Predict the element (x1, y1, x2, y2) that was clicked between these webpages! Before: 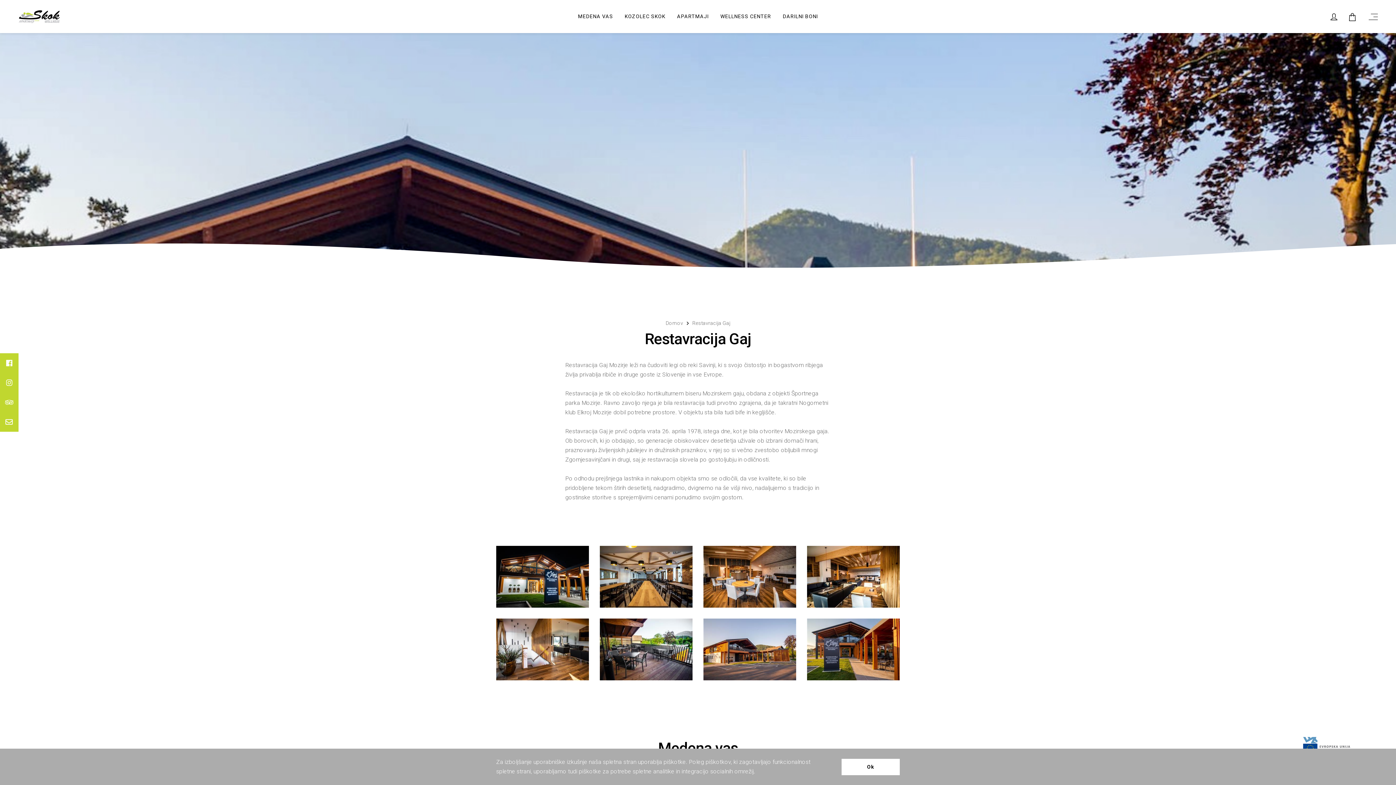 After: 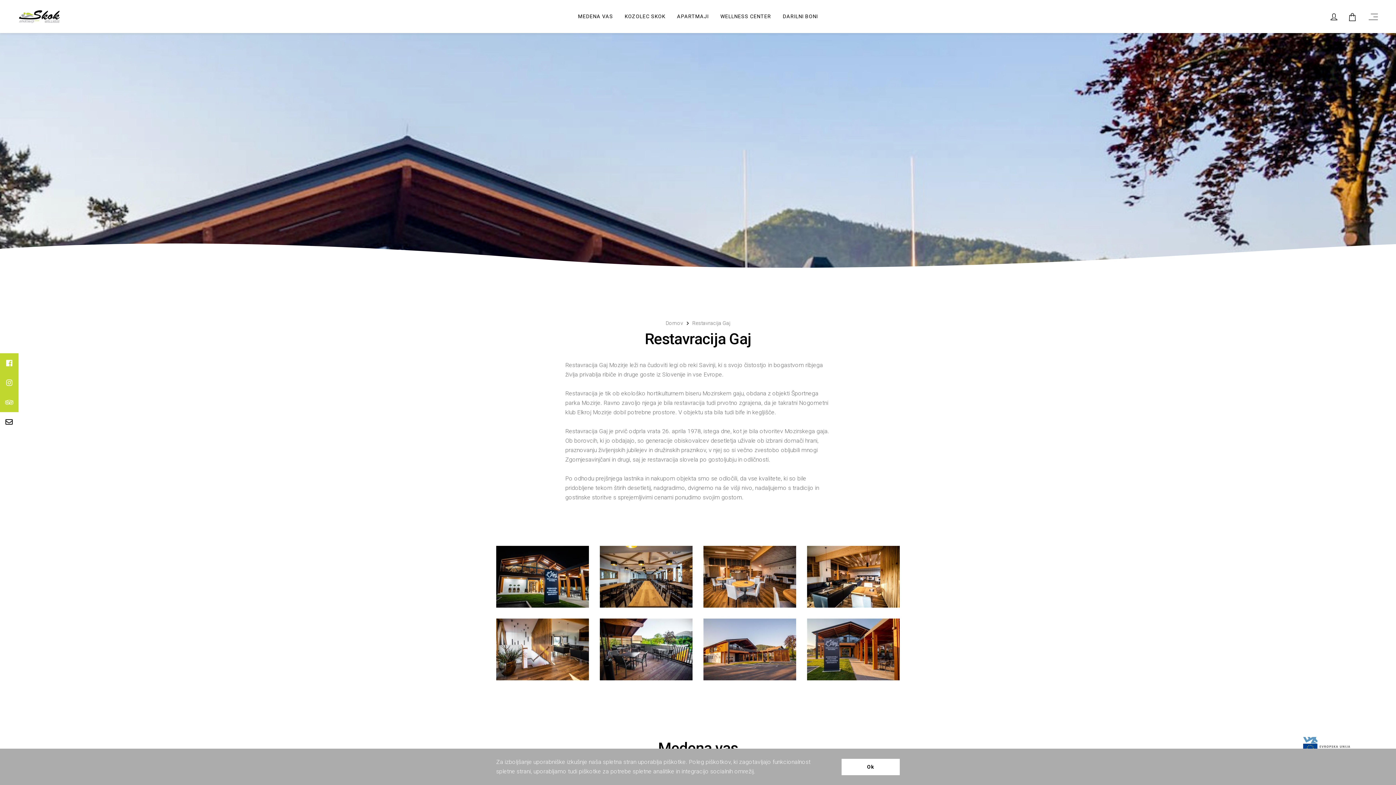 Action: bbox: (0, 412, 18, 432)